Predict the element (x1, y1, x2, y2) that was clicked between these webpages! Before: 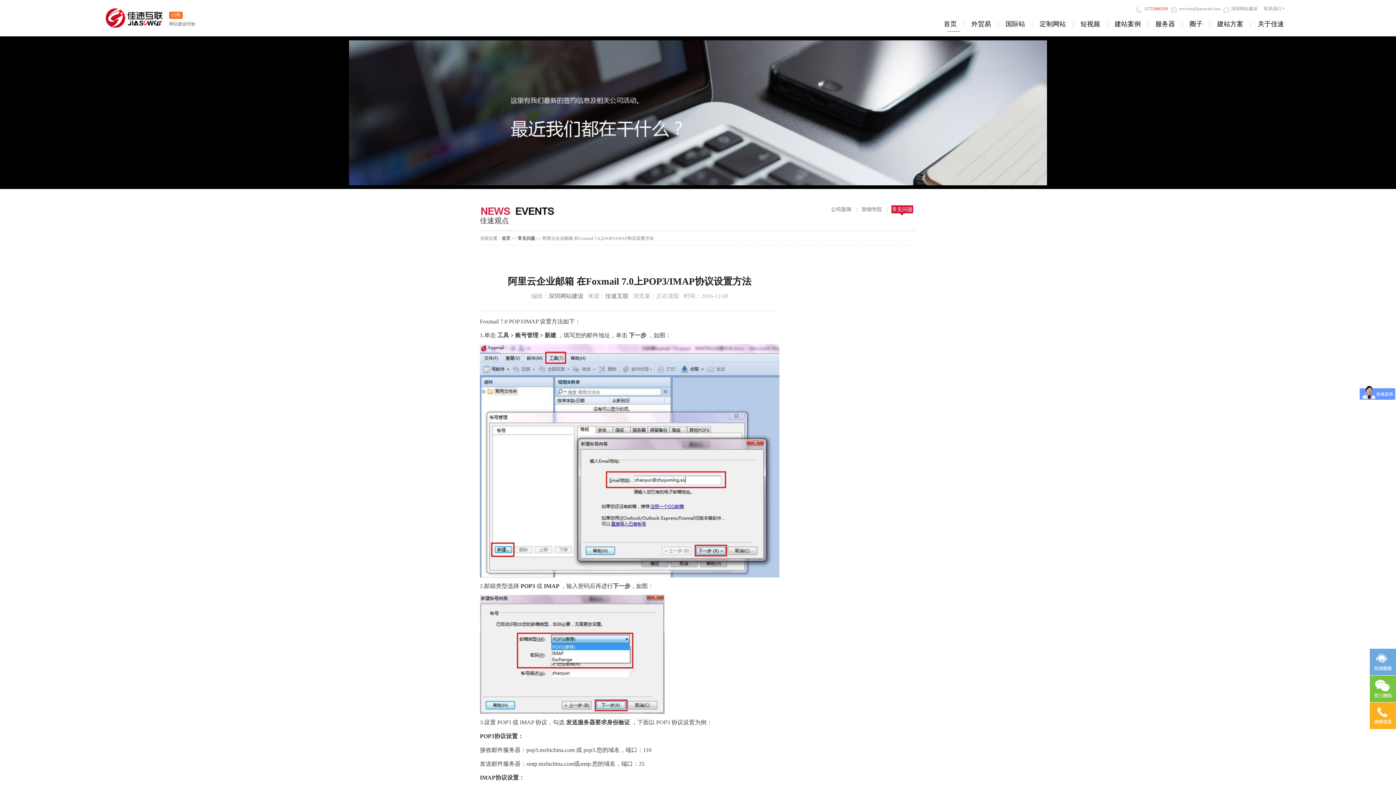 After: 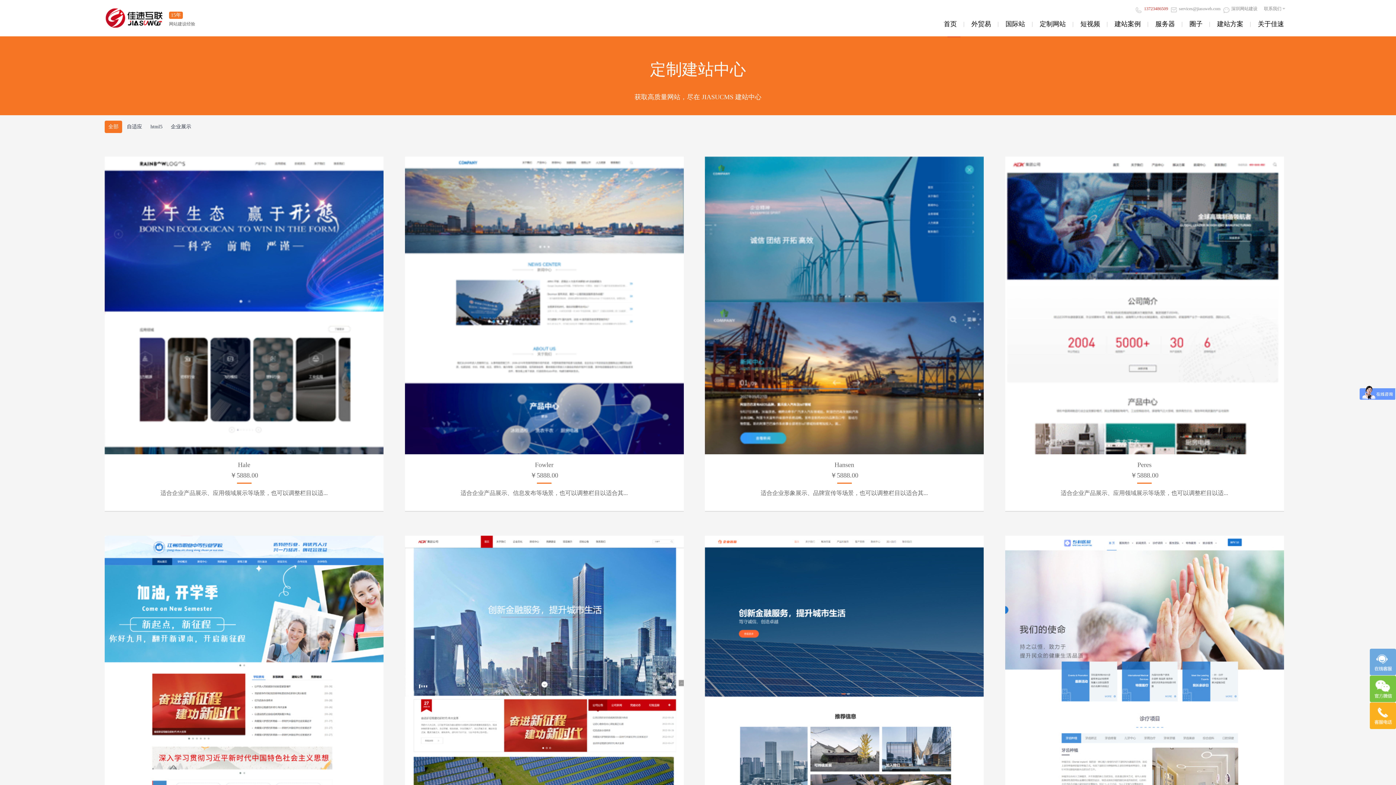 Action: bbox: (1040, 19, 1066, 28) label: 定制网站